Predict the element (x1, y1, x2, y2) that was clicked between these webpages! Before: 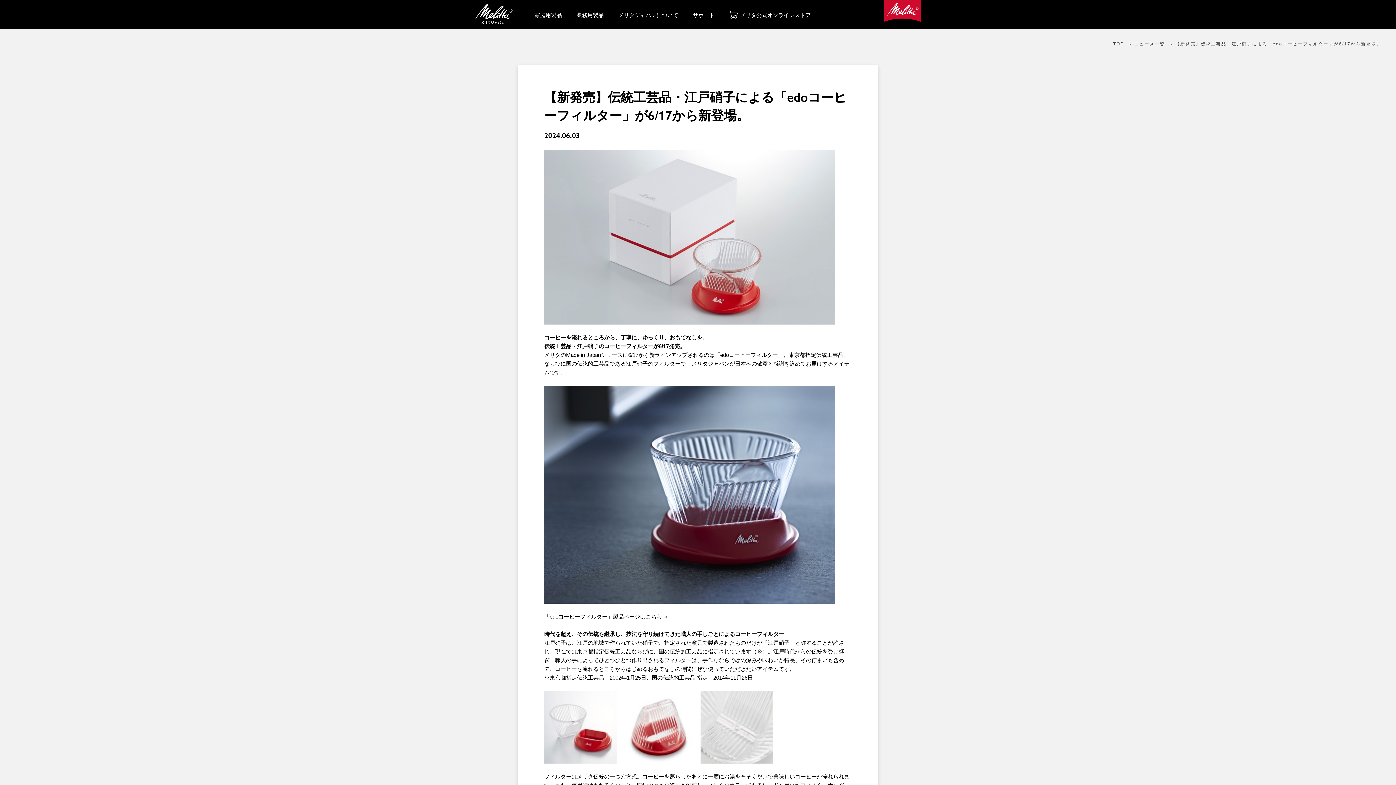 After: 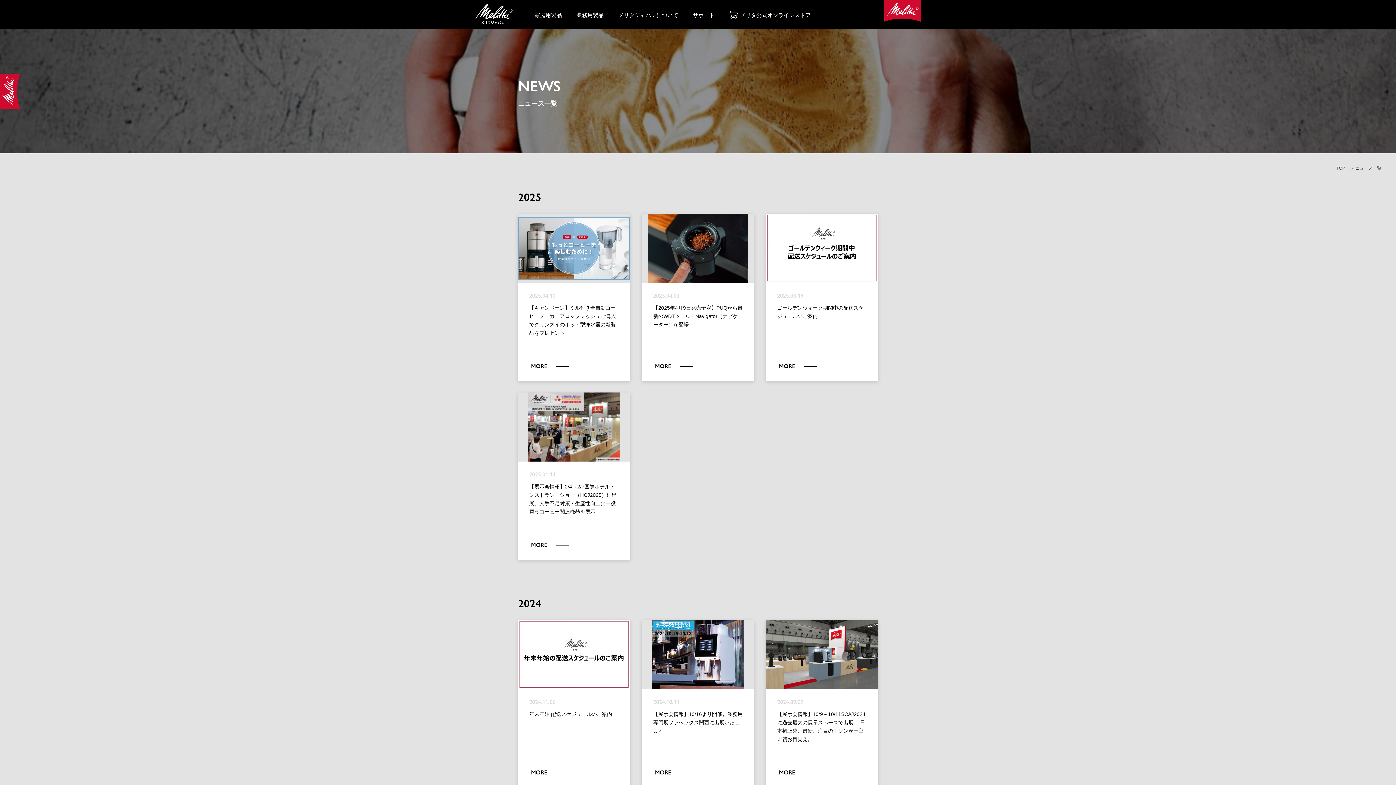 Action: label: ニュース一覧 bbox: (1134, 41, 1165, 46)